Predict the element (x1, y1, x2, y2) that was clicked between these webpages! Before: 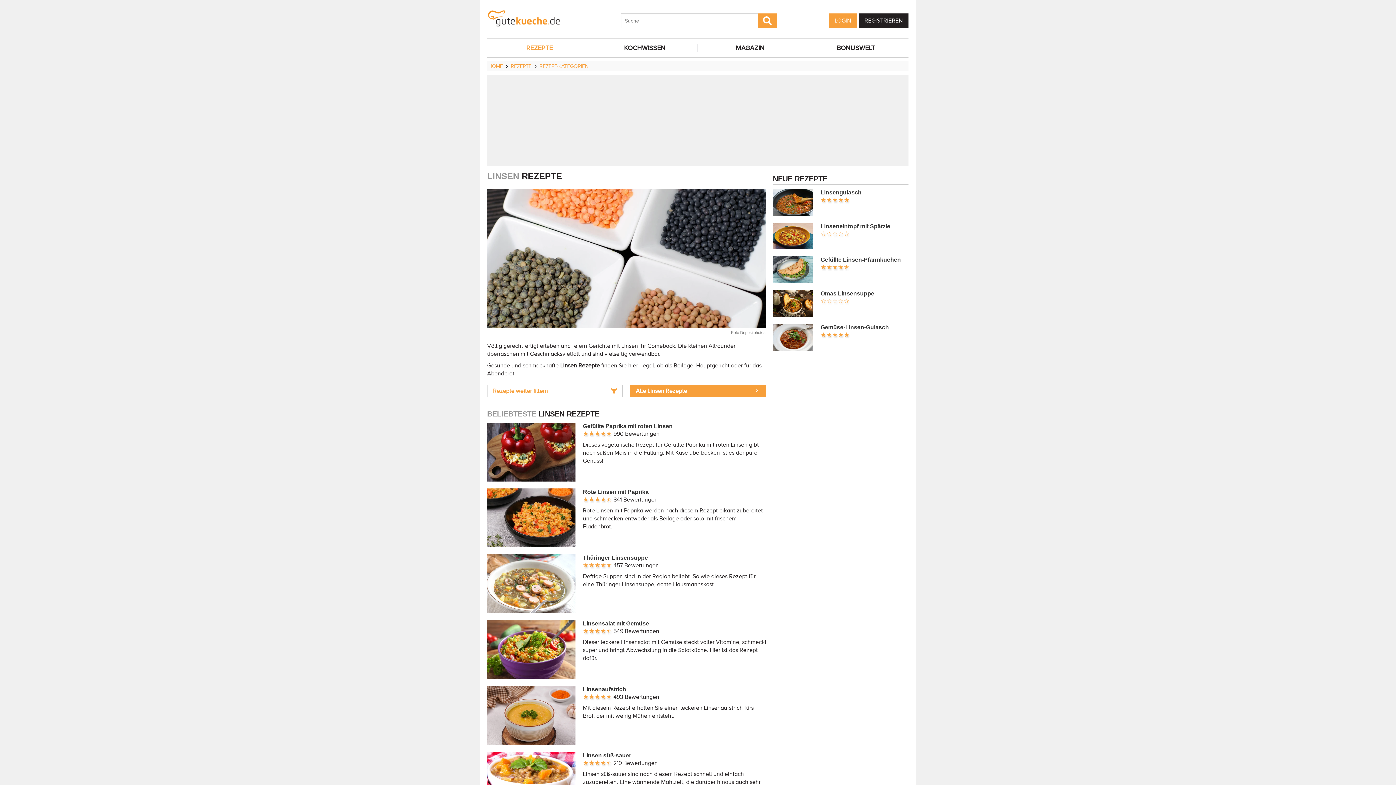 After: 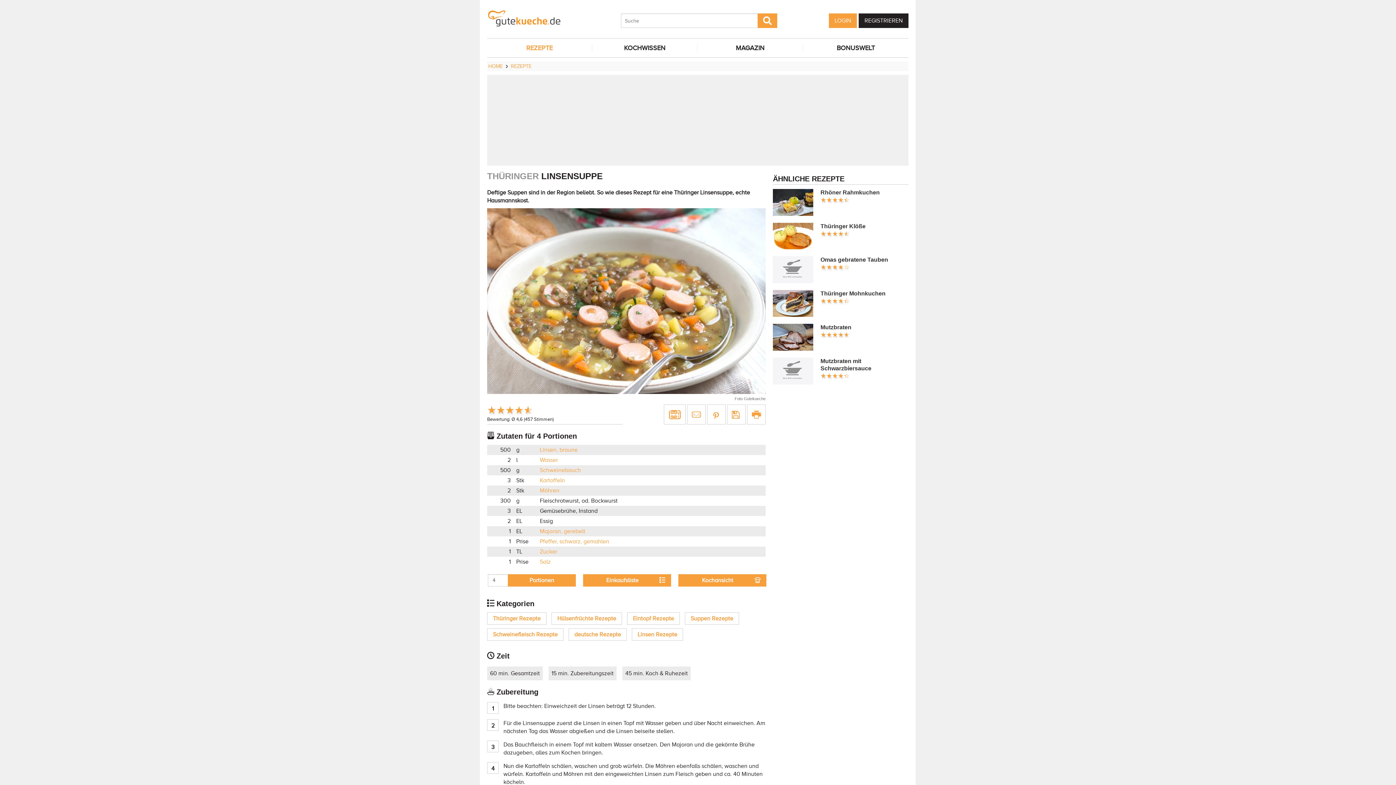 Action: label: Thüringer Linsensuppe bbox: (583, 554, 648, 561)